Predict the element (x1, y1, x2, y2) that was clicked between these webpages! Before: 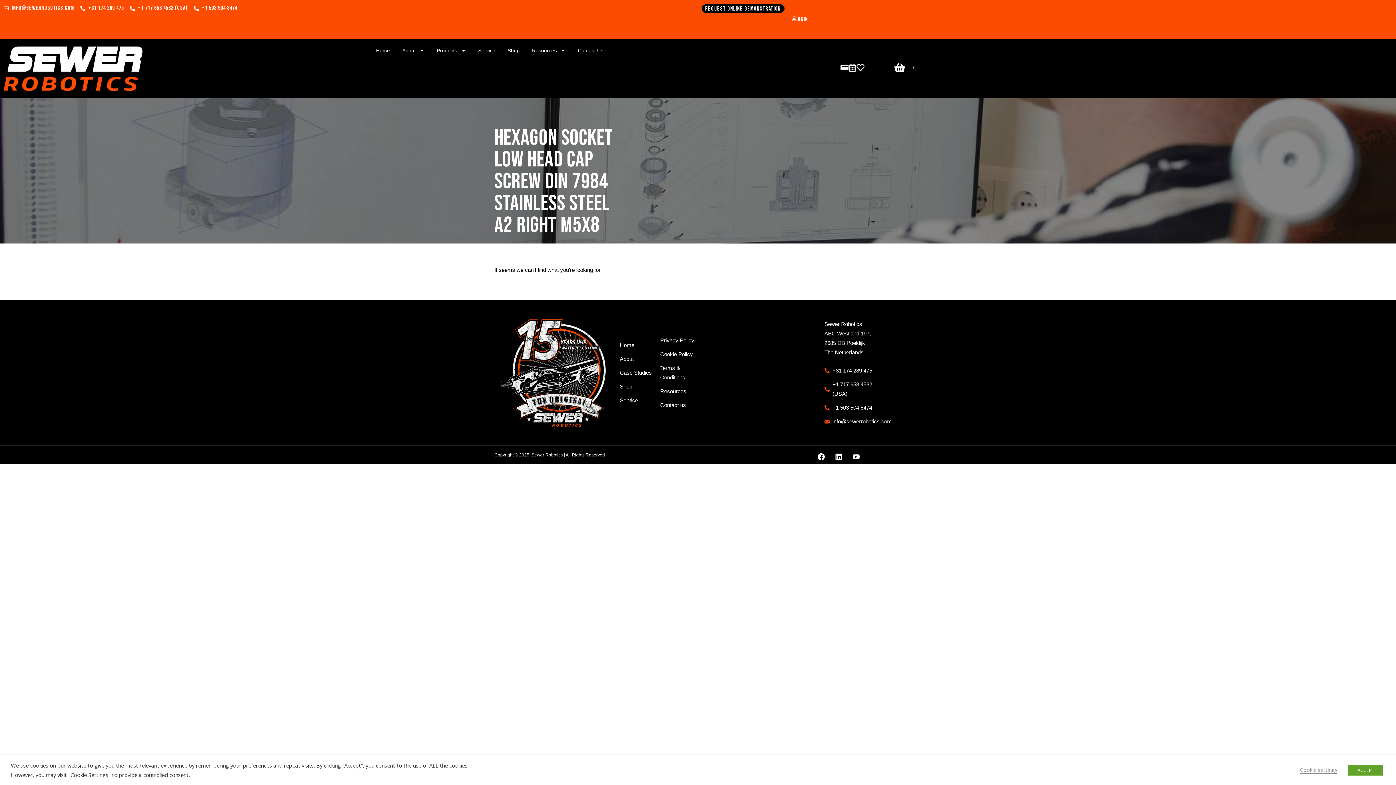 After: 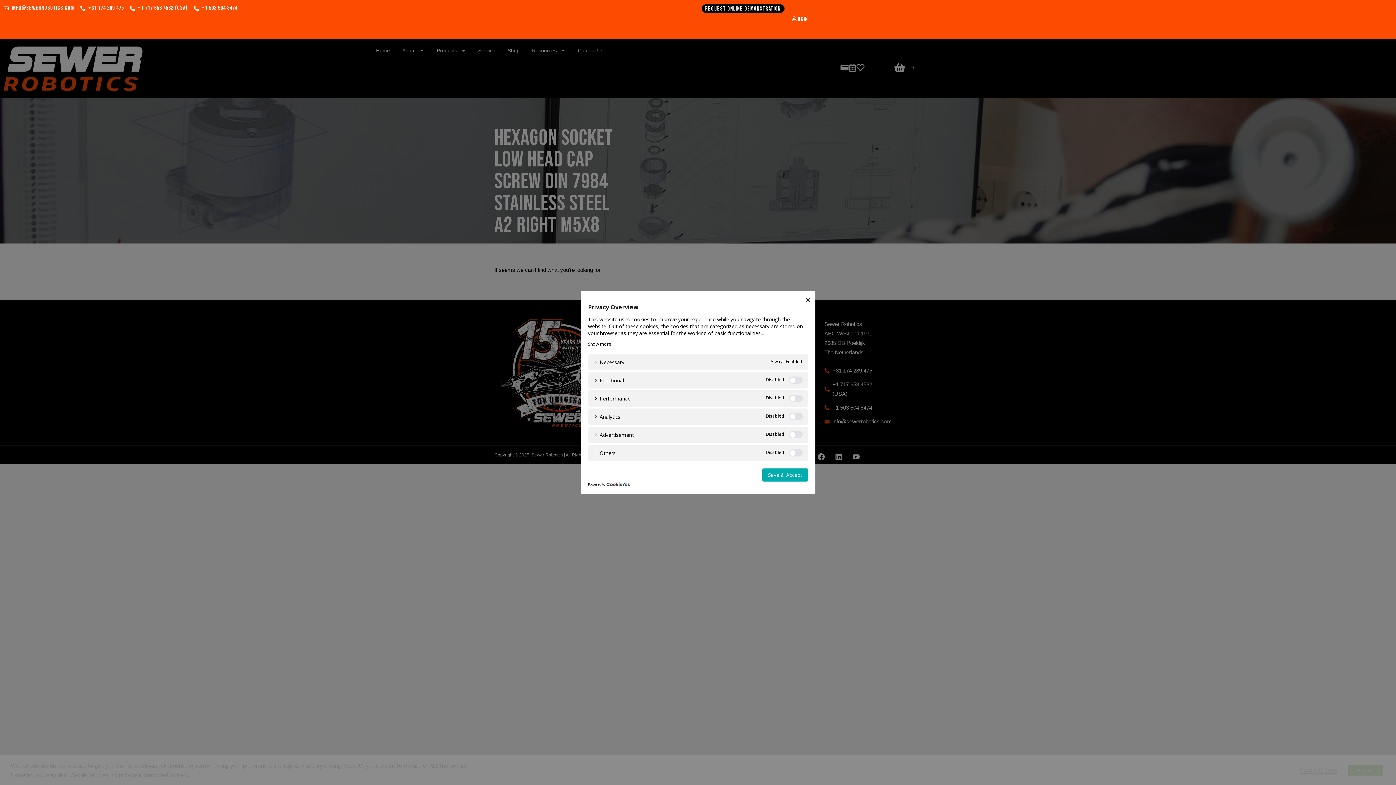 Action: bbox: (1300, 766, 1337, 774) label: Cookie settings